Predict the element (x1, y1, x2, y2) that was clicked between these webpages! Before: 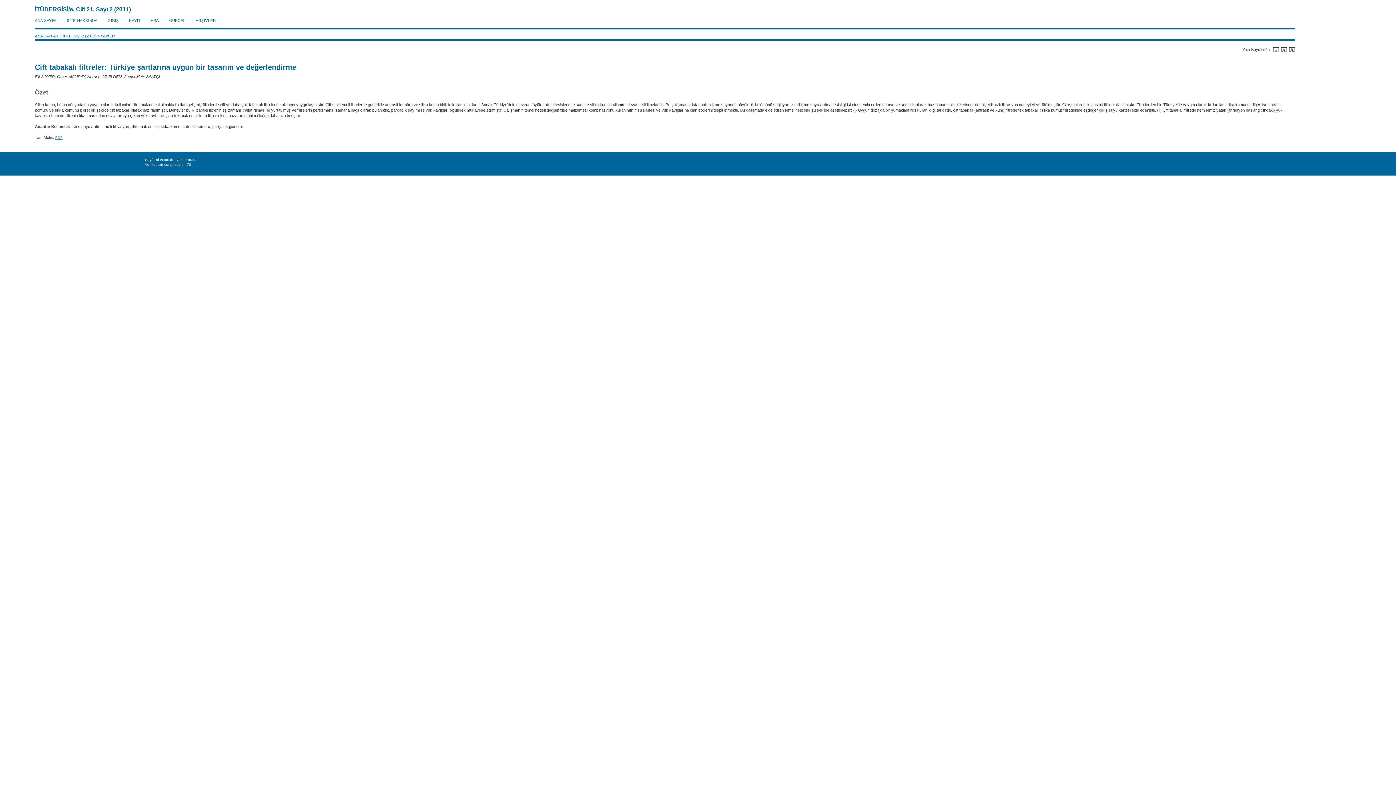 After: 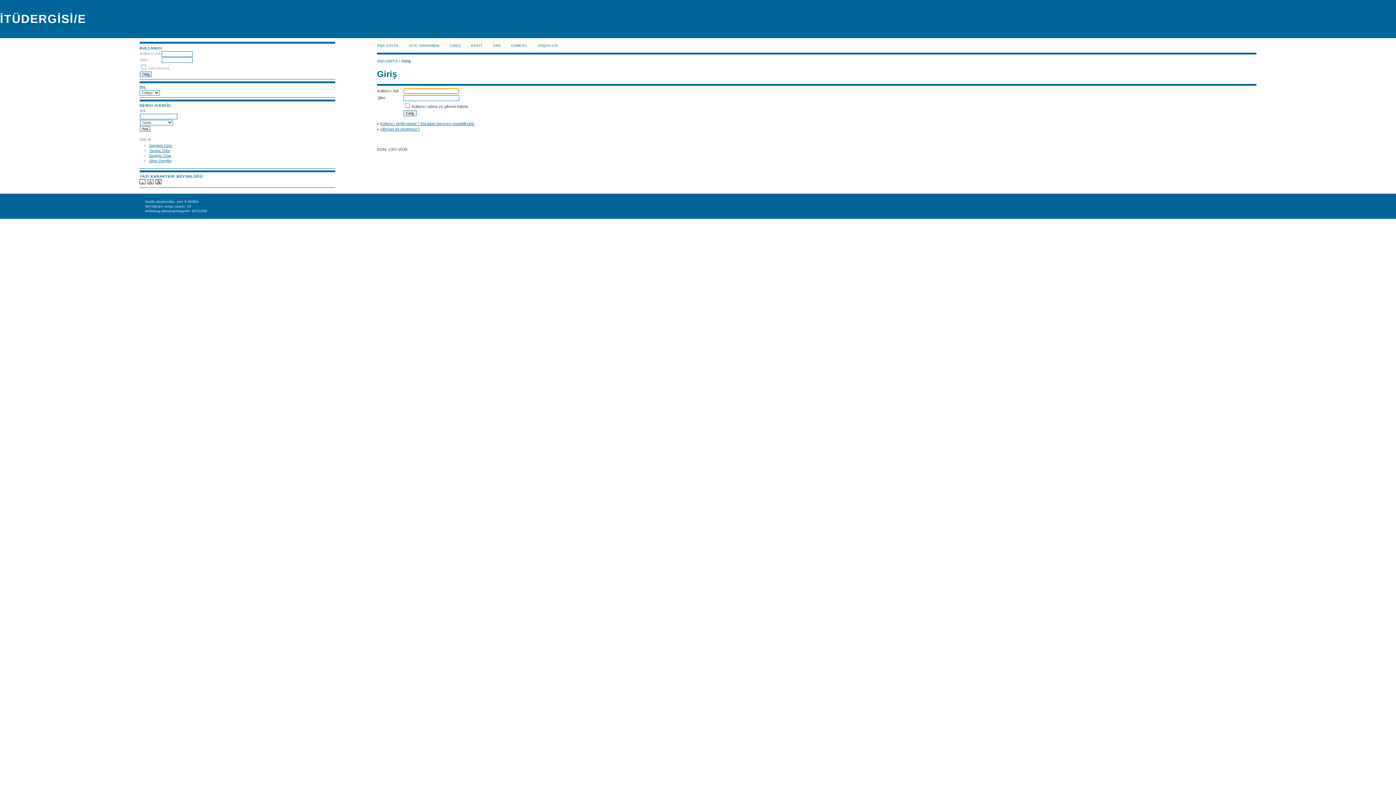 Action: bbox: (107, 18, 118, 22) label: GIRIŞ